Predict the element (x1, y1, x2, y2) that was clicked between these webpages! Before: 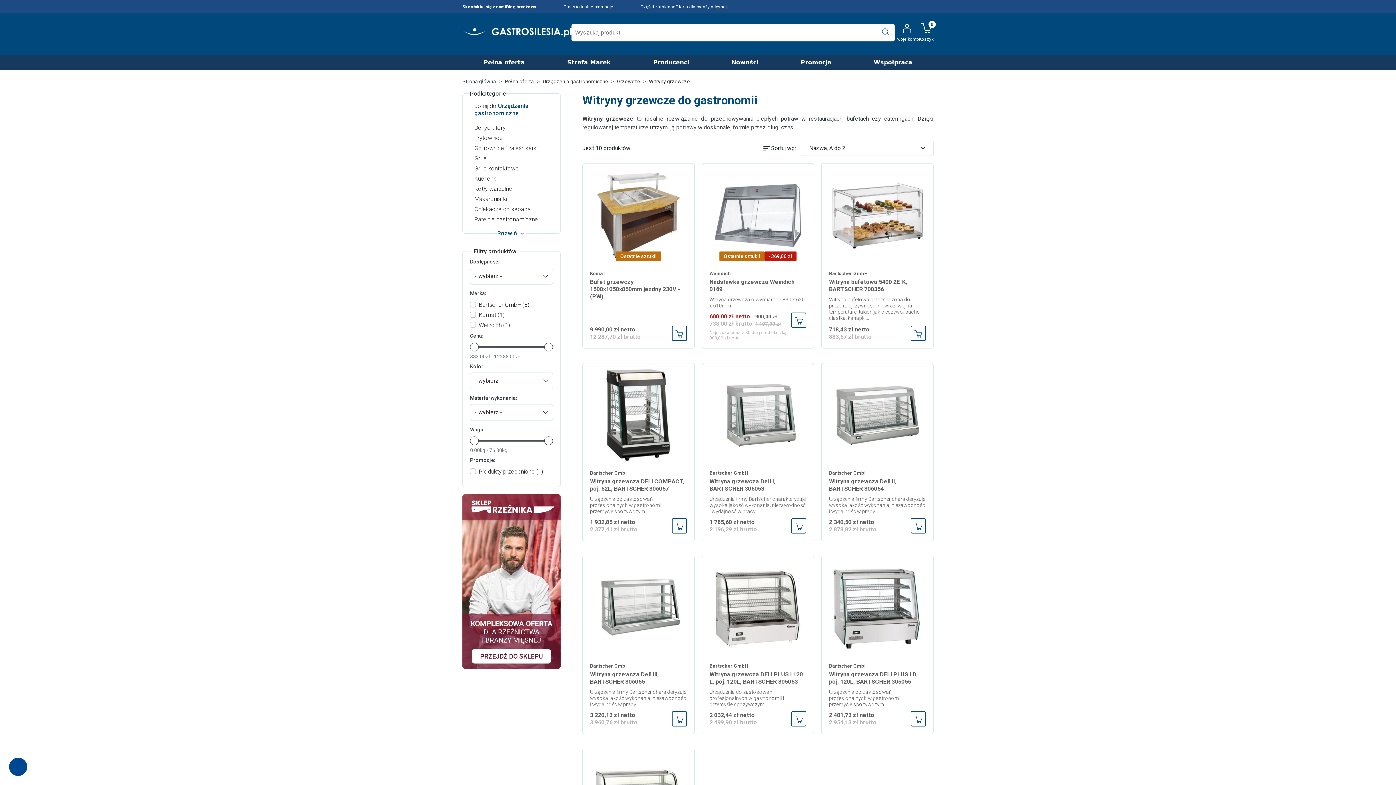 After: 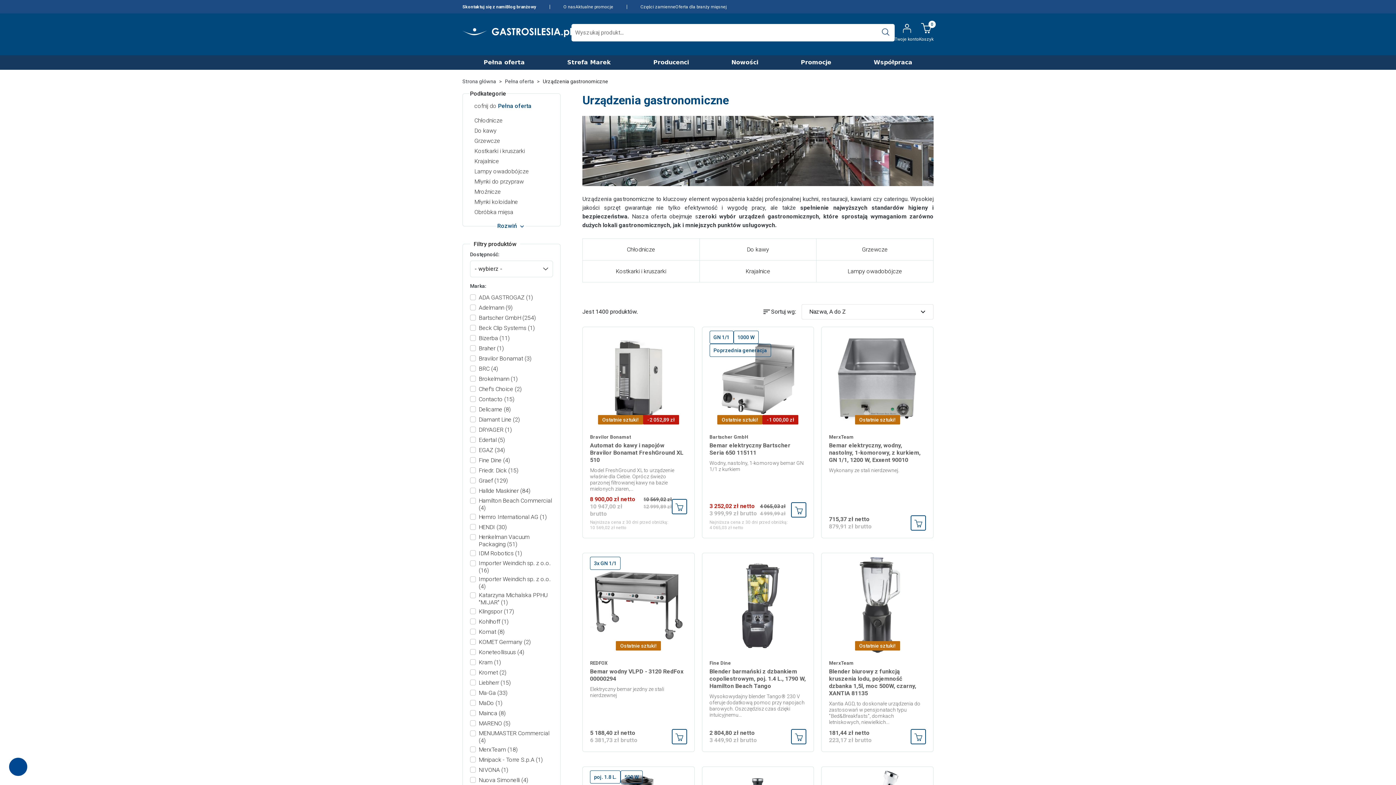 Action: bbox: (542, 78, 608, 84) label: Urządzenia gastronomiczne